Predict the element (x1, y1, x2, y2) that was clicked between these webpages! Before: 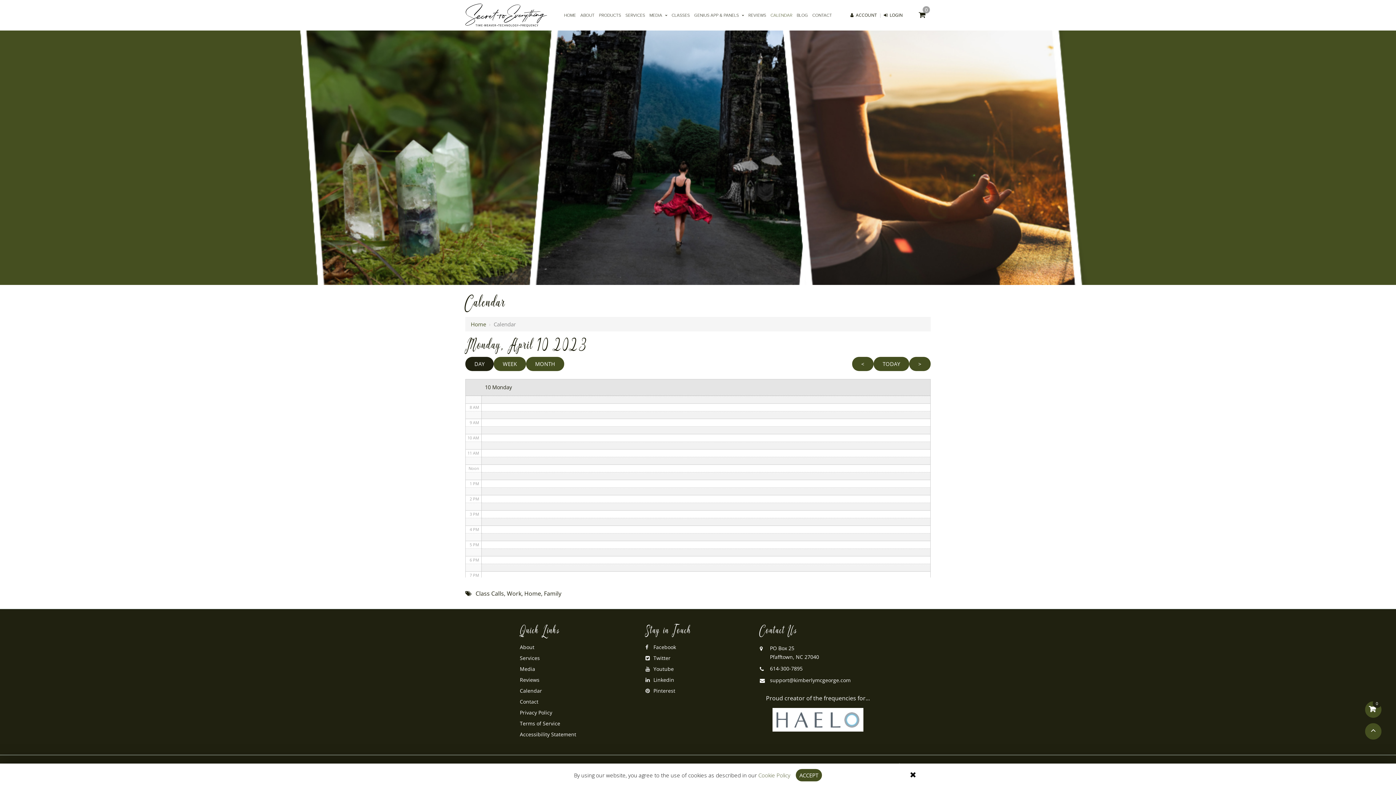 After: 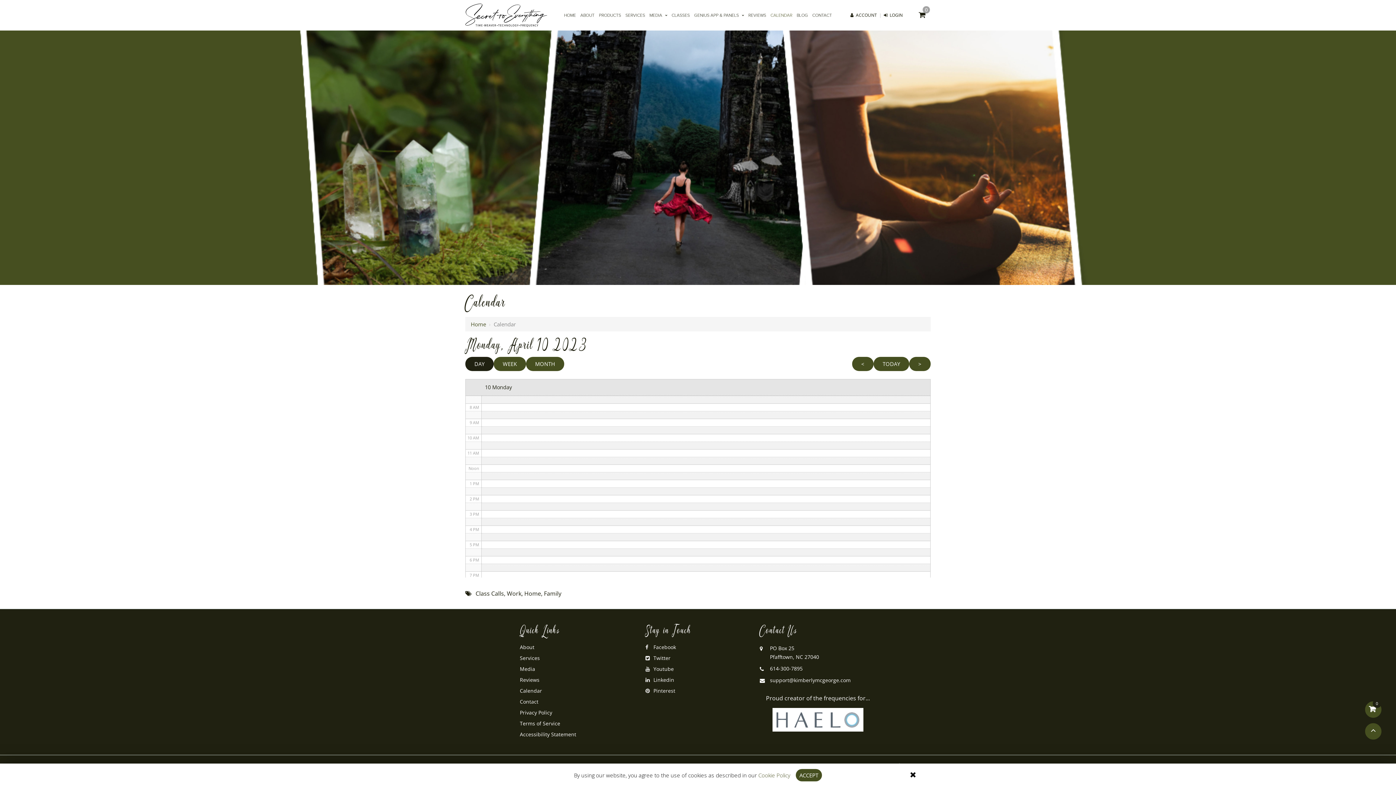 Action: bbox: (760, 708, 876, 731)